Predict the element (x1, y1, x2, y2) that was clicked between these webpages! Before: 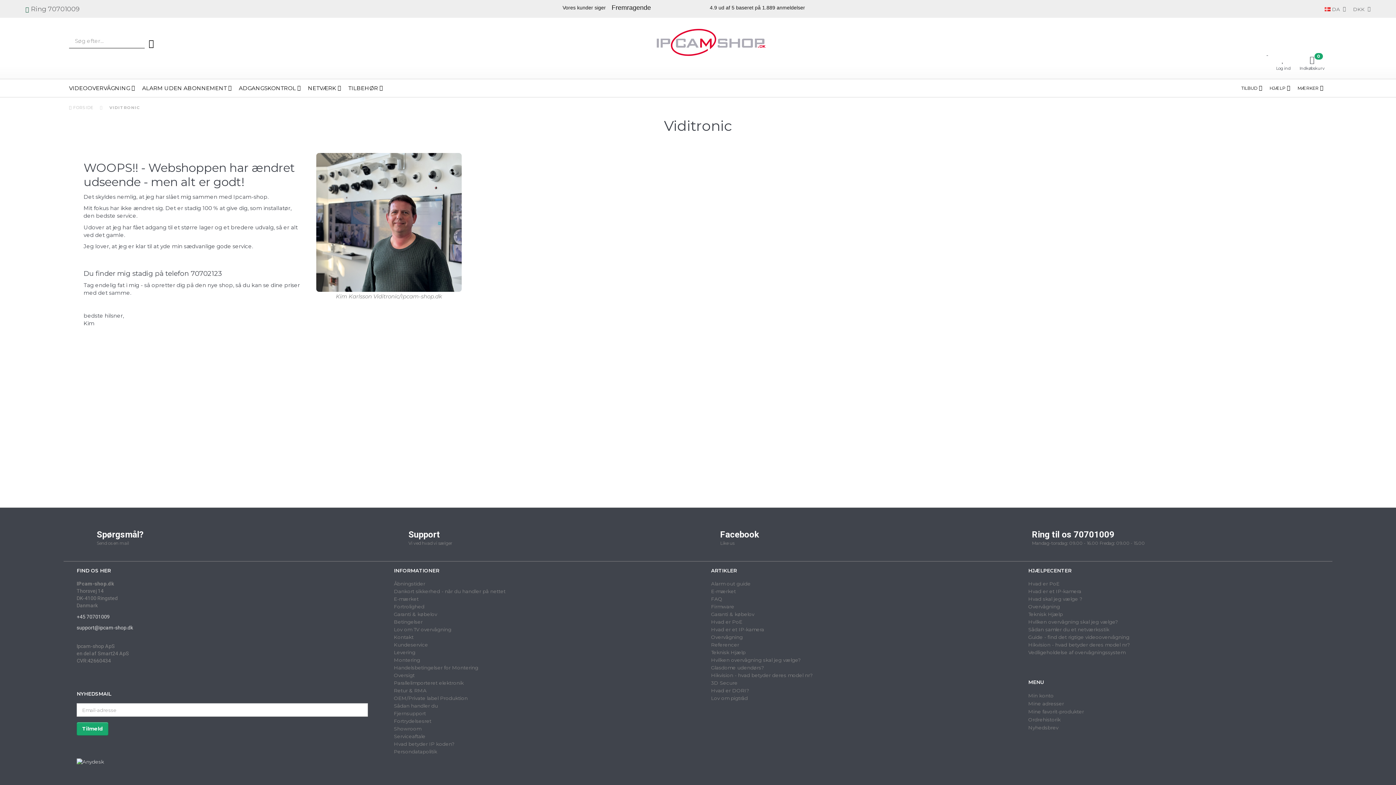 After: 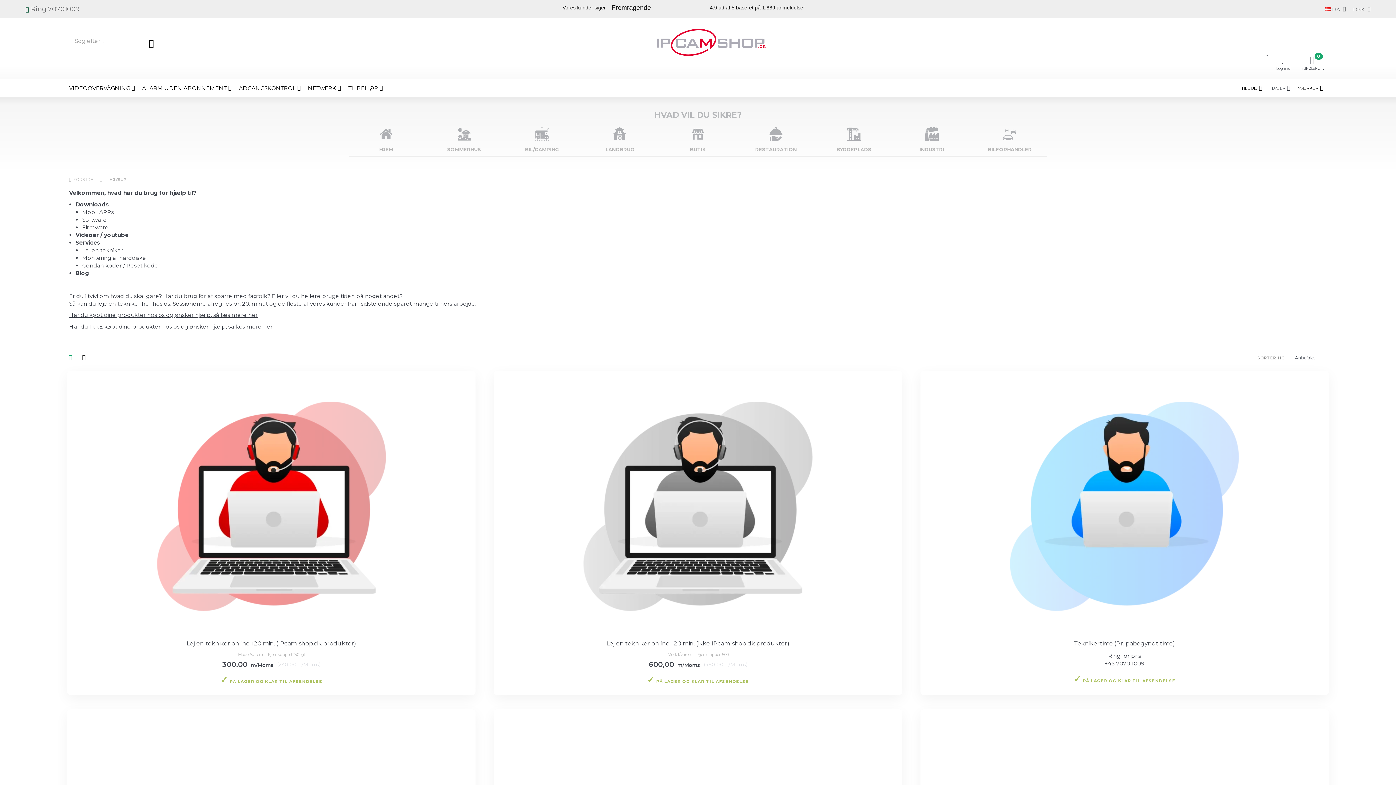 Action: label: HJÆLP bbox: (1266, 79, 1294, 97)